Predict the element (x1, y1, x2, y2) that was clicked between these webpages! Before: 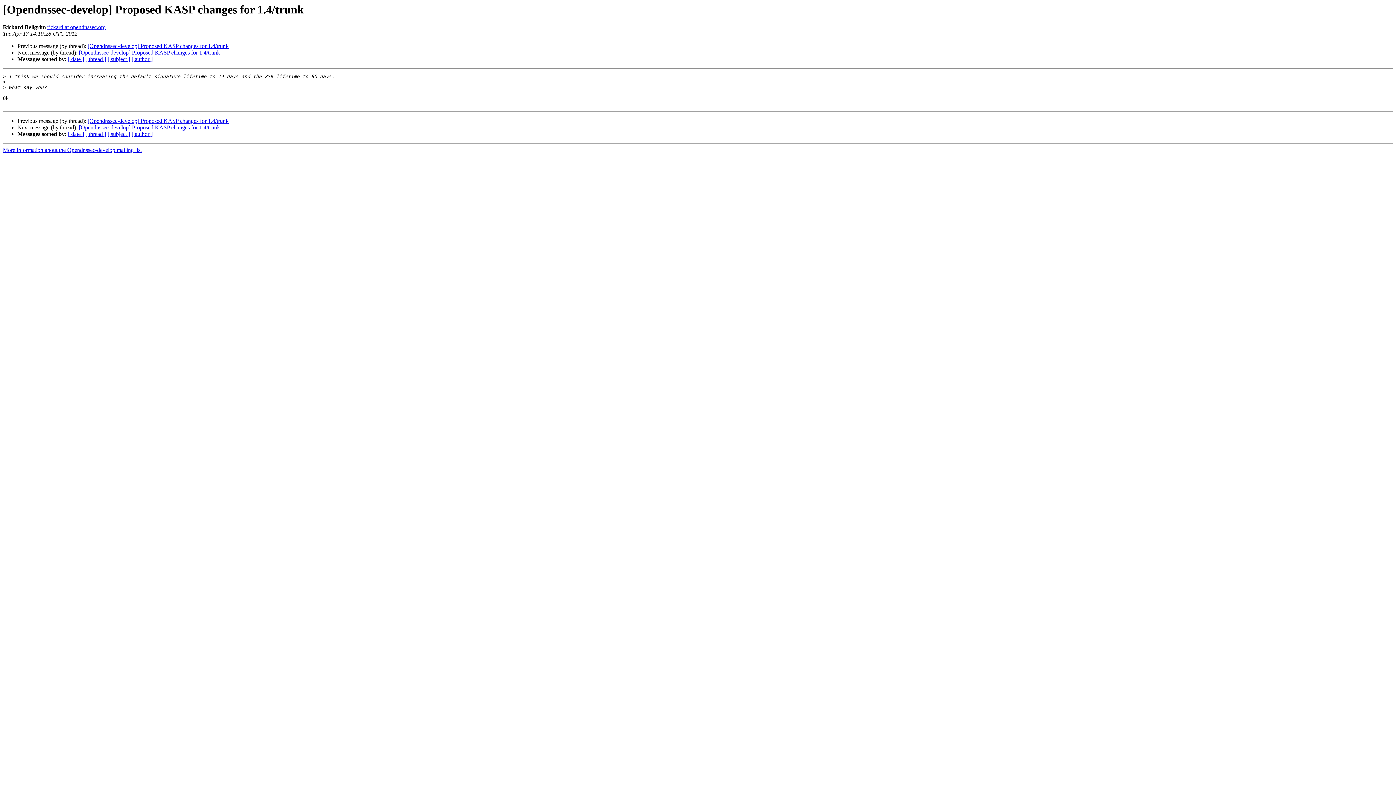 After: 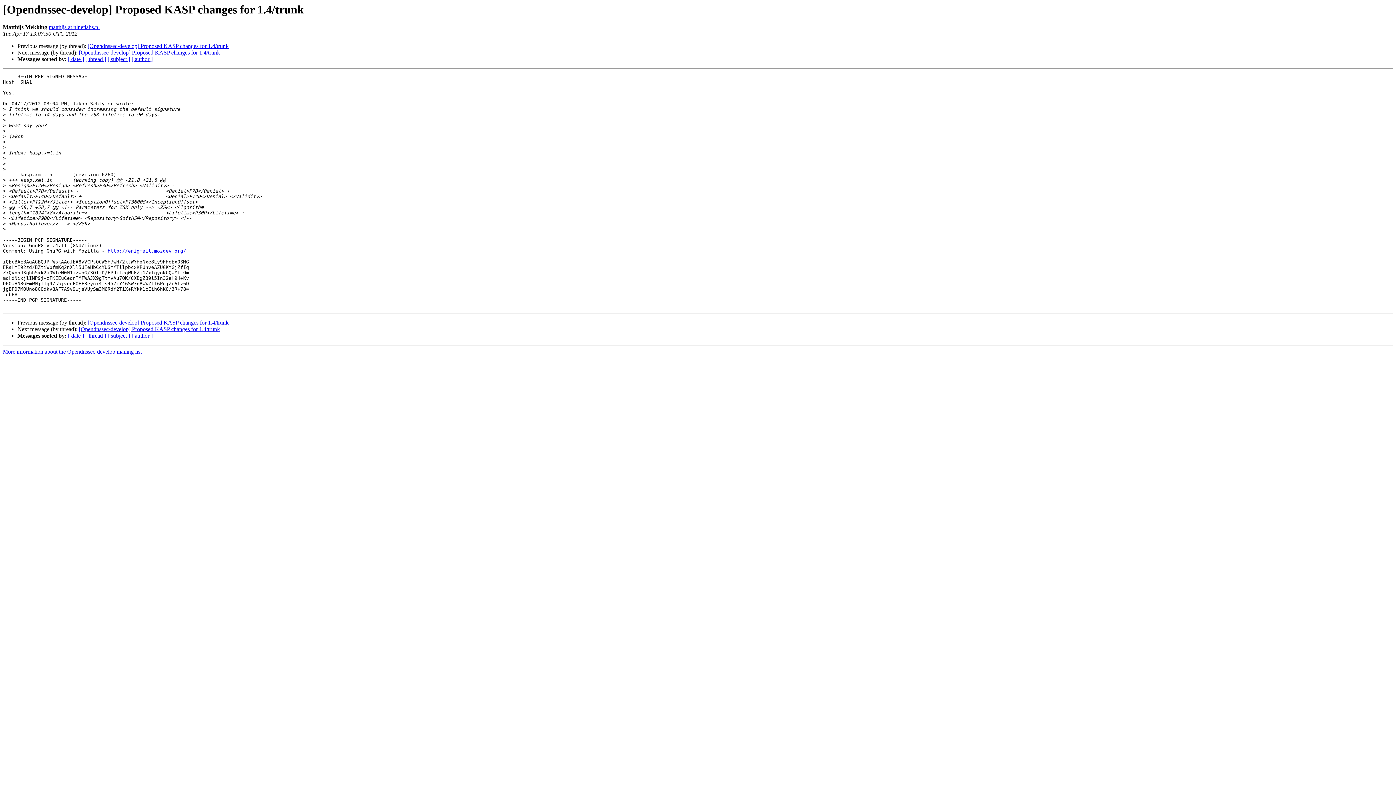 Action: label: [Opendnssec-develop] Proposed KASP changes for 1.4/trunk bbox: (87, 43, 228, 49)